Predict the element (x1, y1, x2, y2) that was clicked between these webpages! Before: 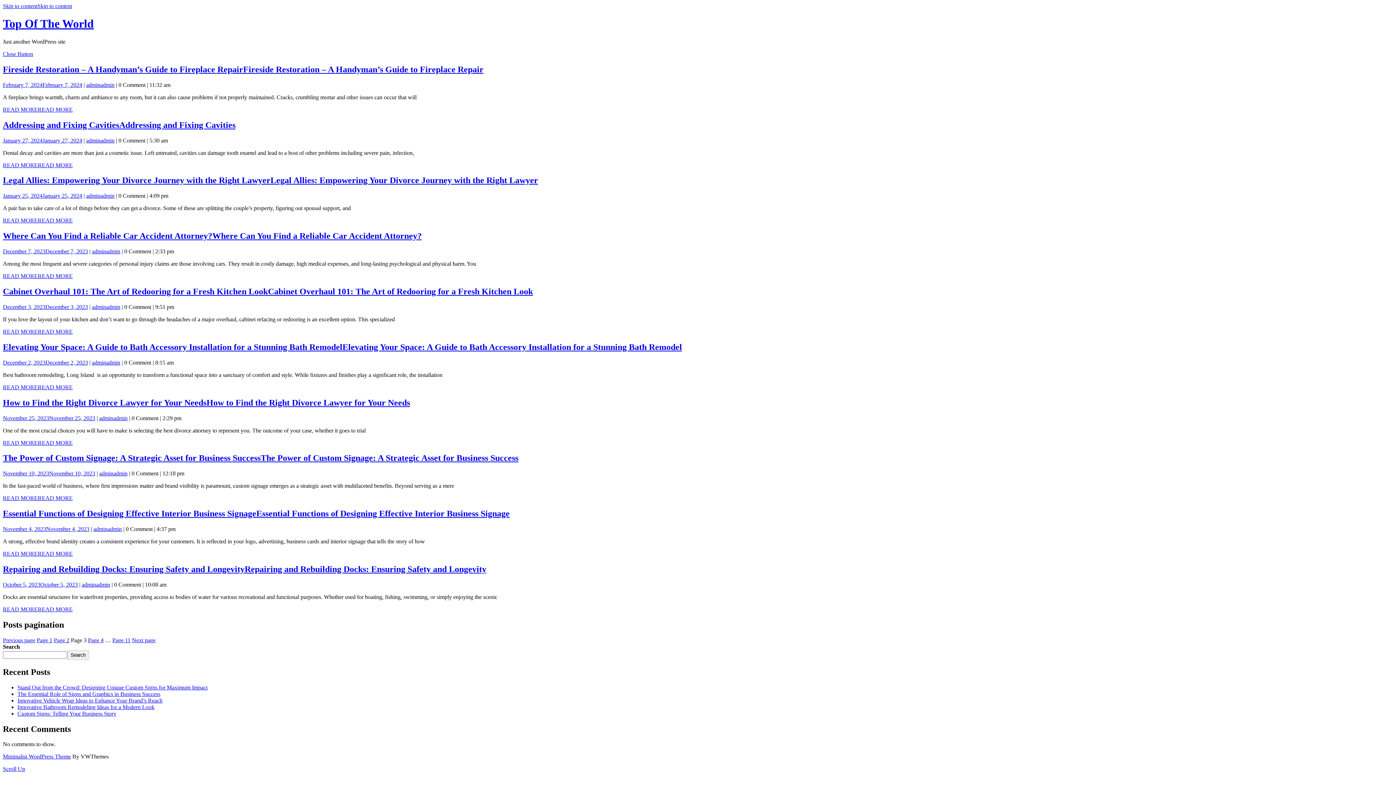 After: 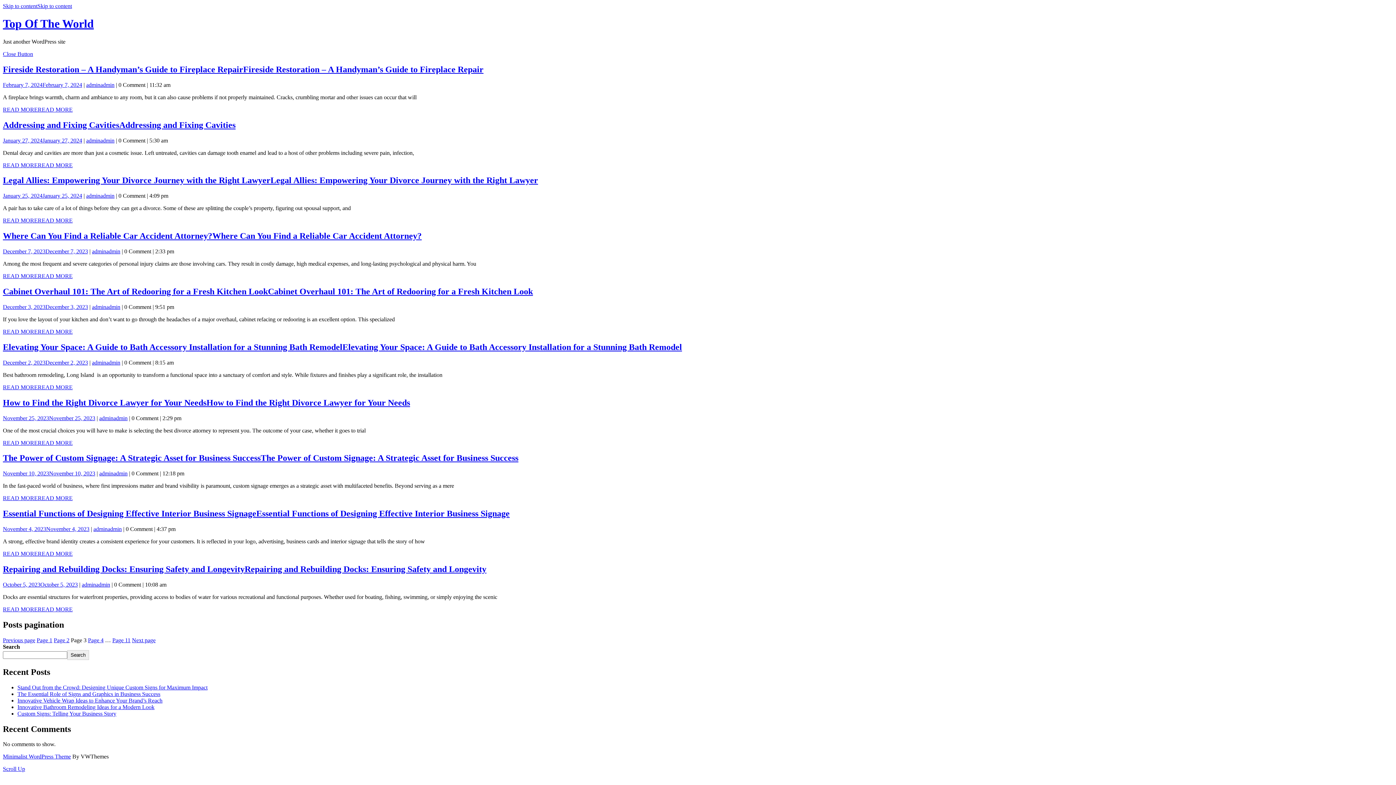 Action: bbox: (2, 766, 25, 772) label: Scroll Up